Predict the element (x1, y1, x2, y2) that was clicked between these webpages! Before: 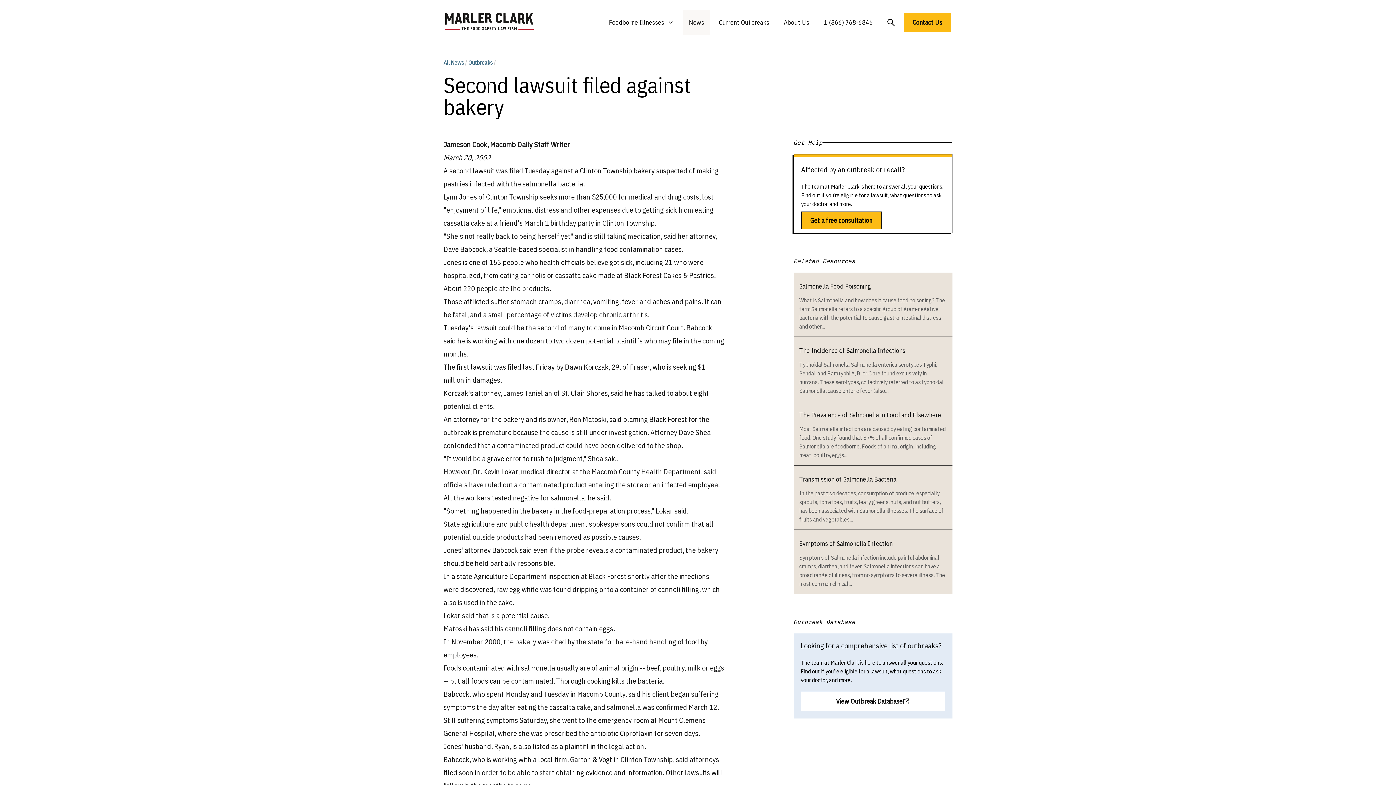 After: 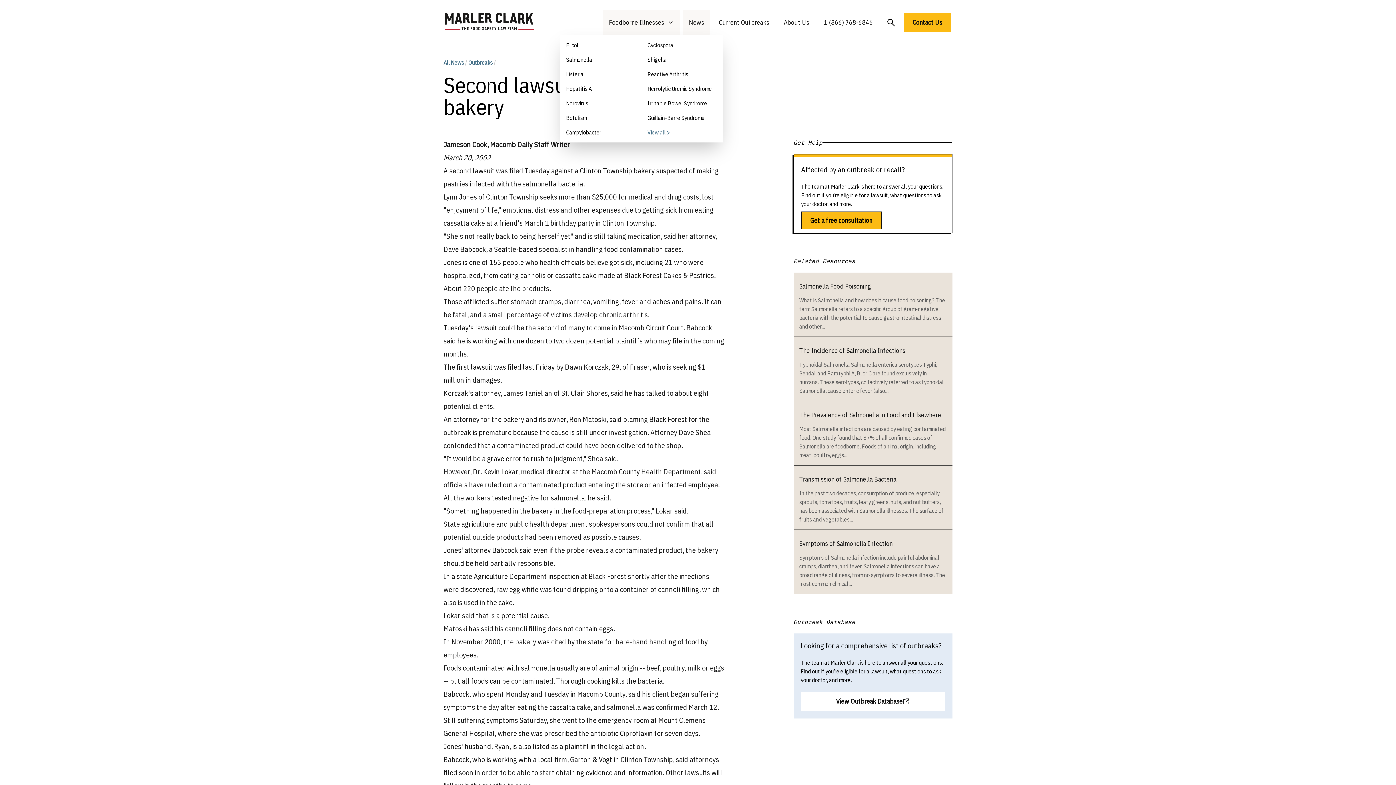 Action: label: Foodborne Illnesses bbox: (603, 10, 680, 34)